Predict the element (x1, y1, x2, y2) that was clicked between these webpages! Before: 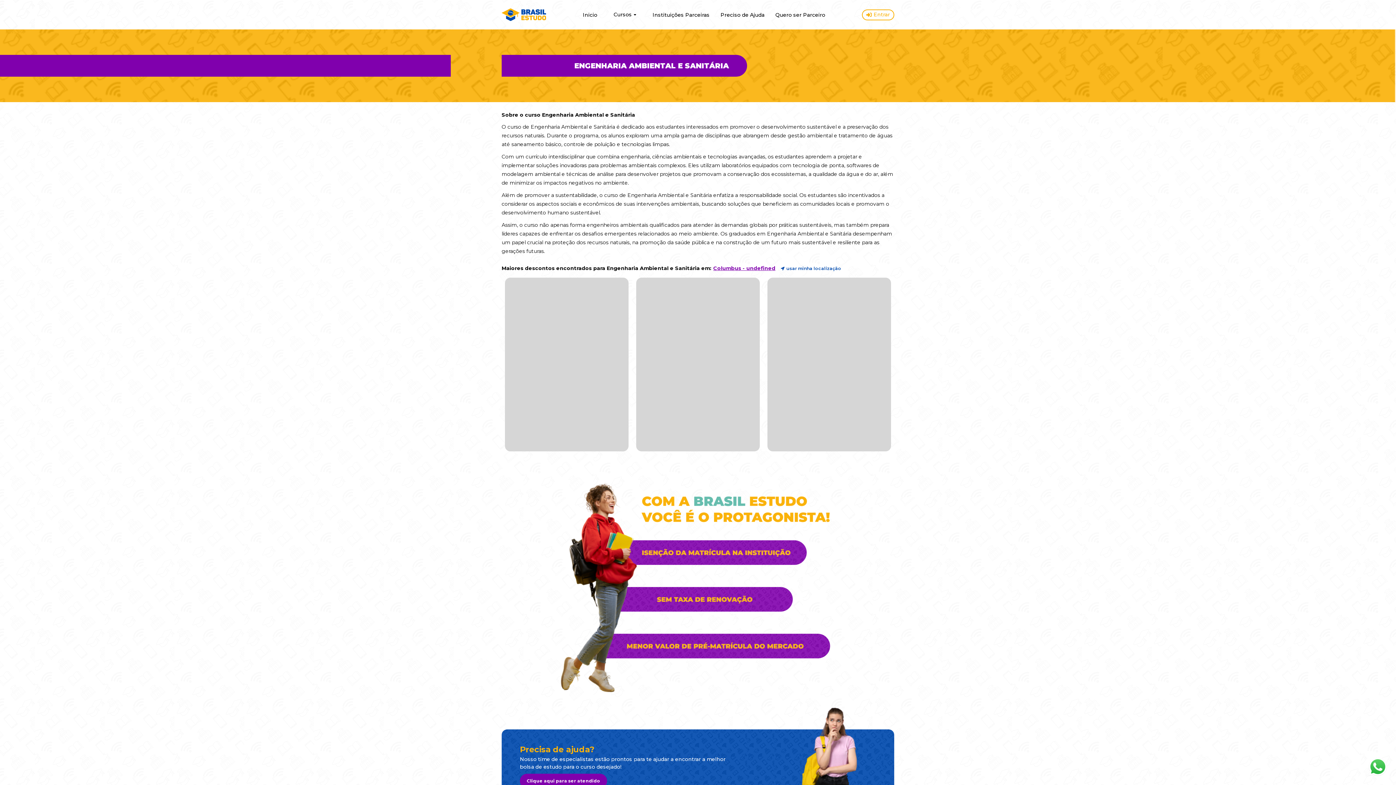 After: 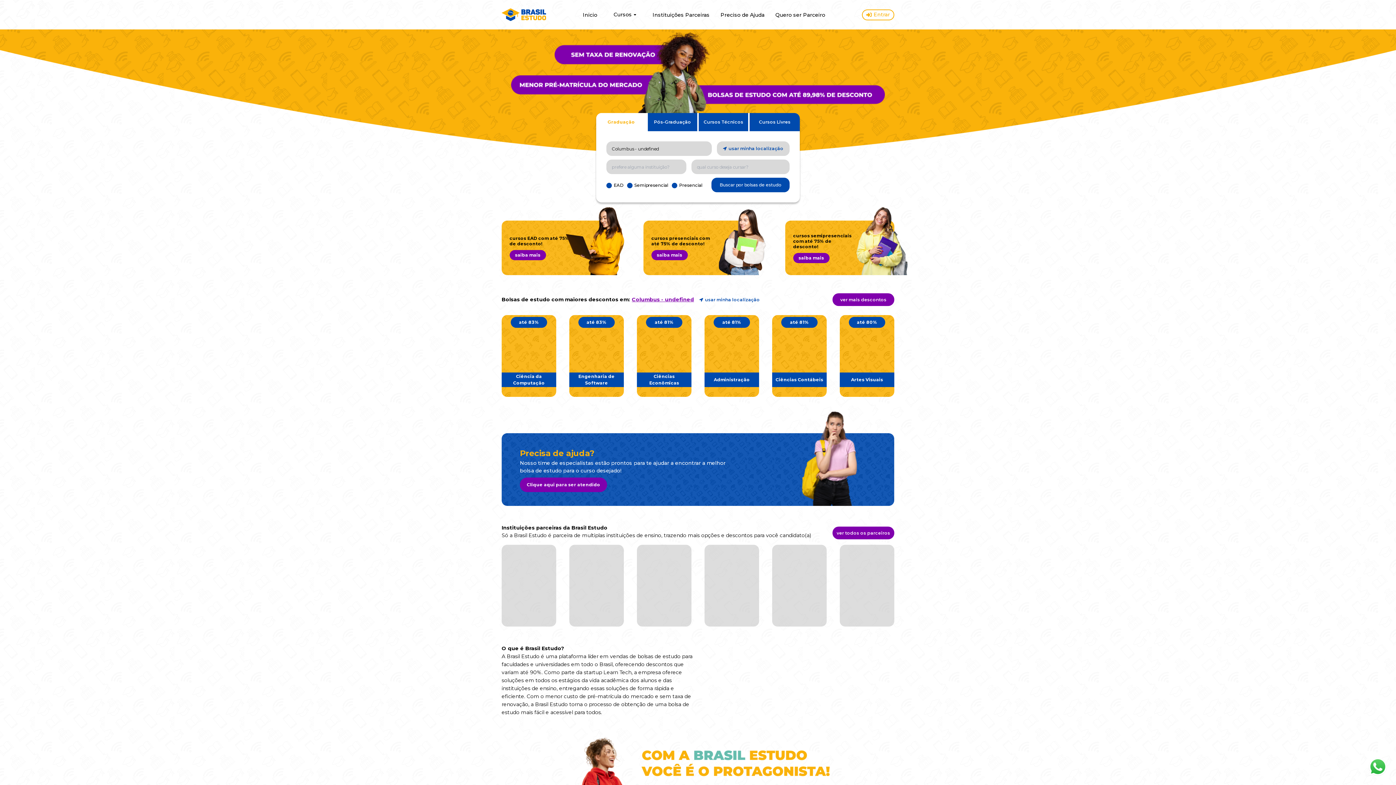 Action: bbox: (613, 10, 636, 18) label: Cursos